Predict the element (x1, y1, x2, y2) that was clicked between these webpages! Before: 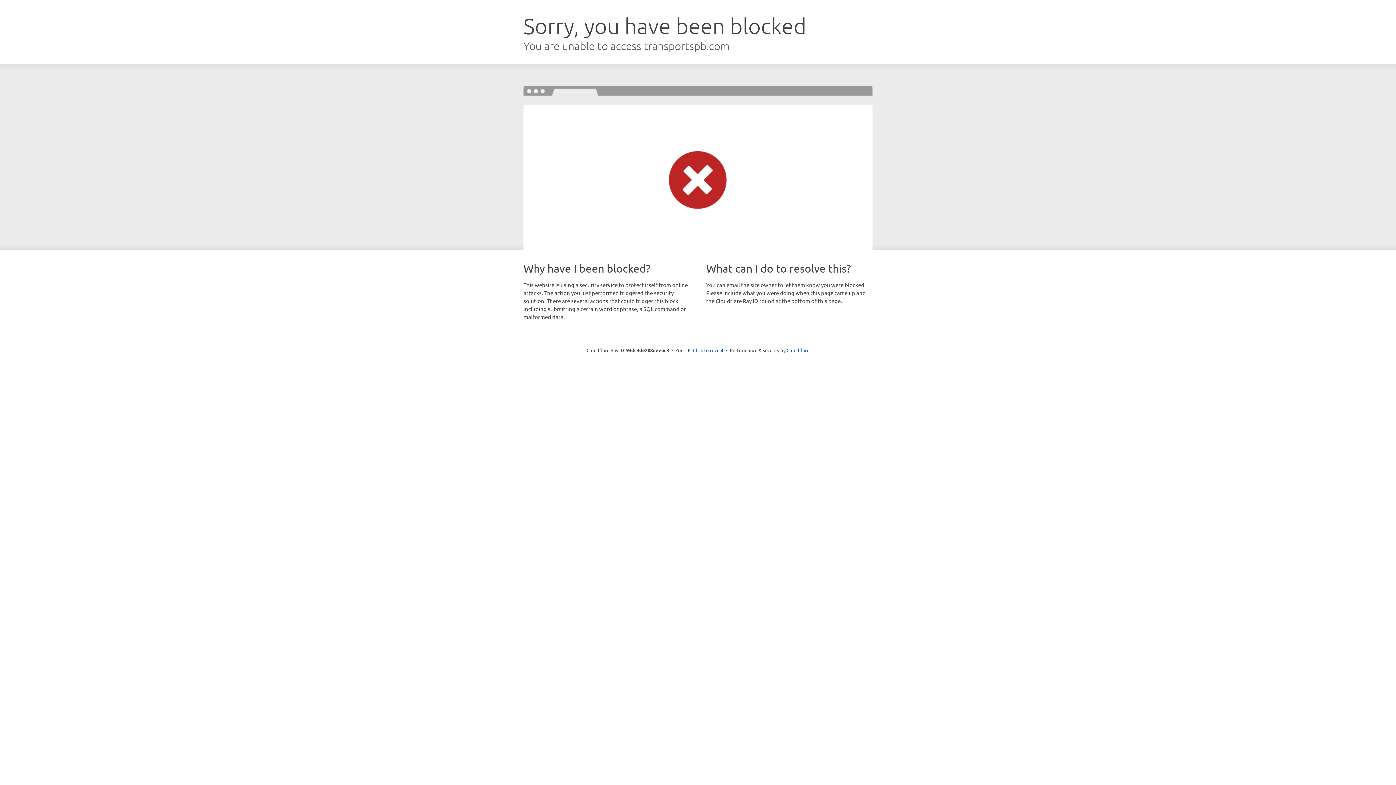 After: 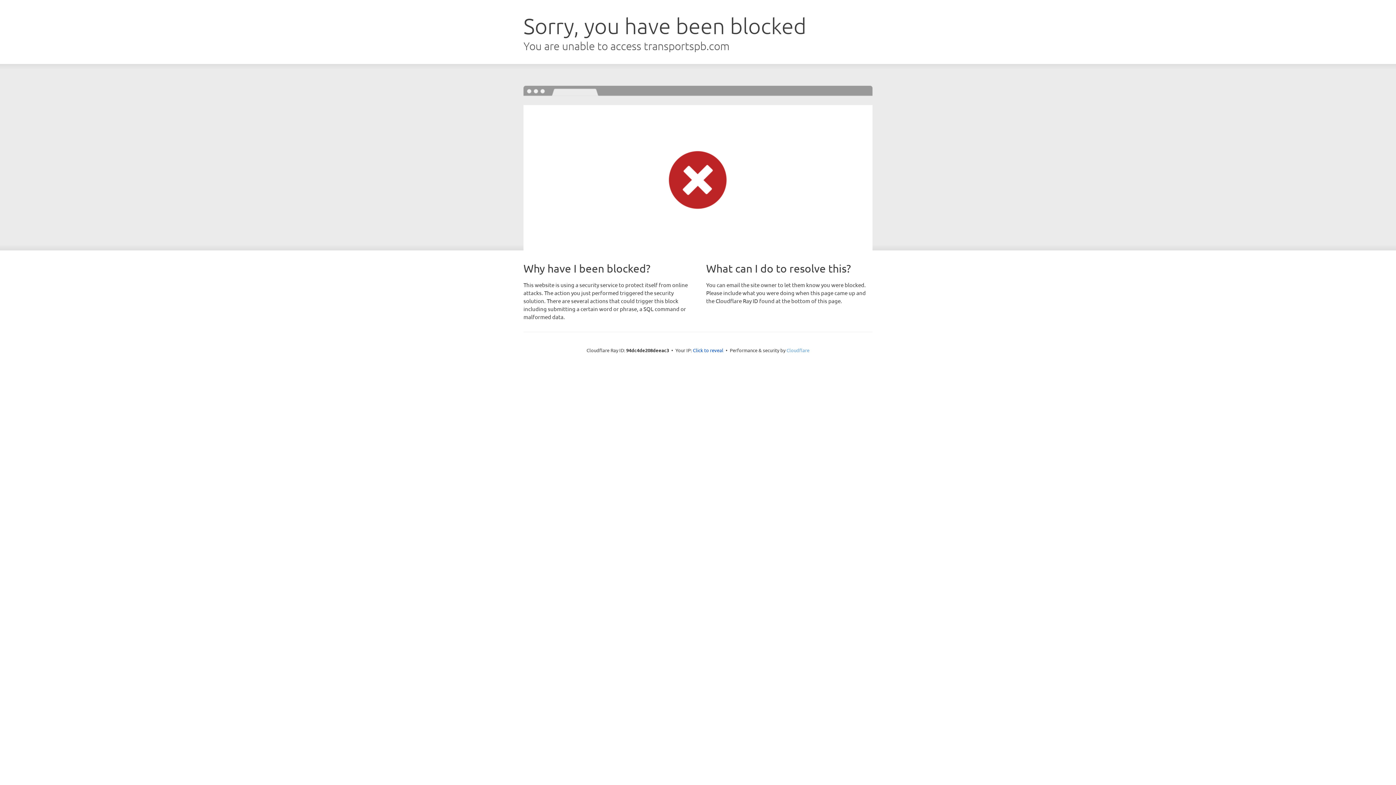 Action: bbox: (786, 347, 809, 353) label: Cloudflare